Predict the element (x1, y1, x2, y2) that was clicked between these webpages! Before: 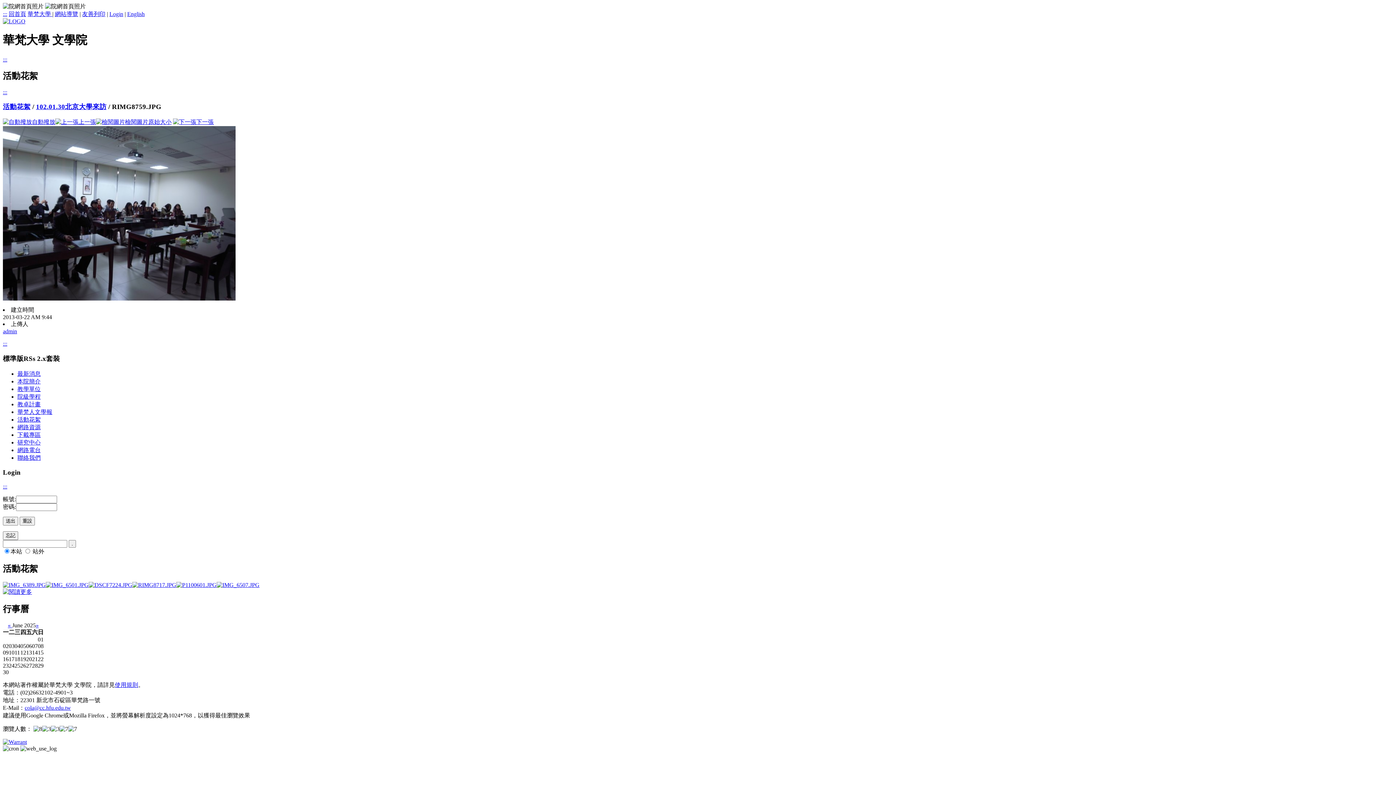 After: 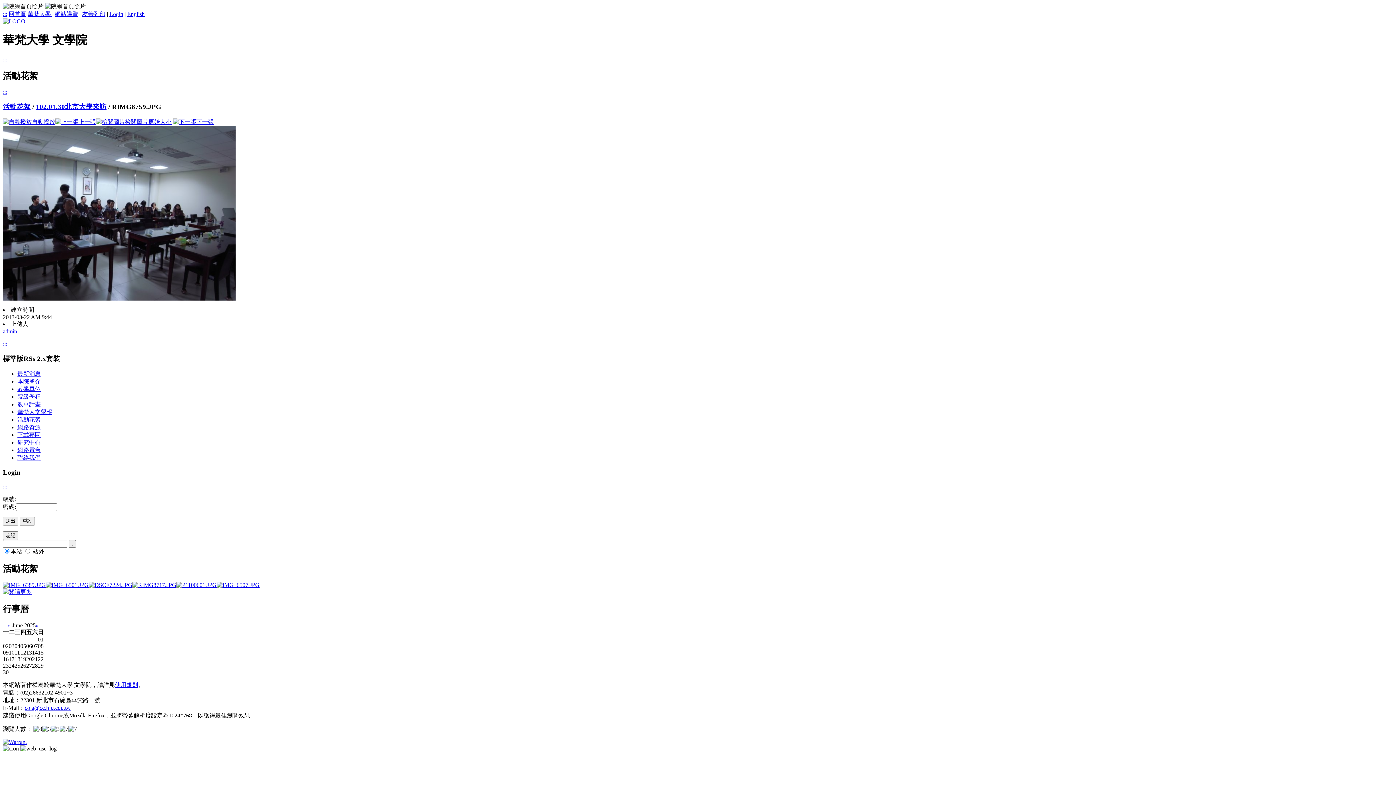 Action: bbox: (96, 118, 171, 125) label: 檢閱圖片原始大小